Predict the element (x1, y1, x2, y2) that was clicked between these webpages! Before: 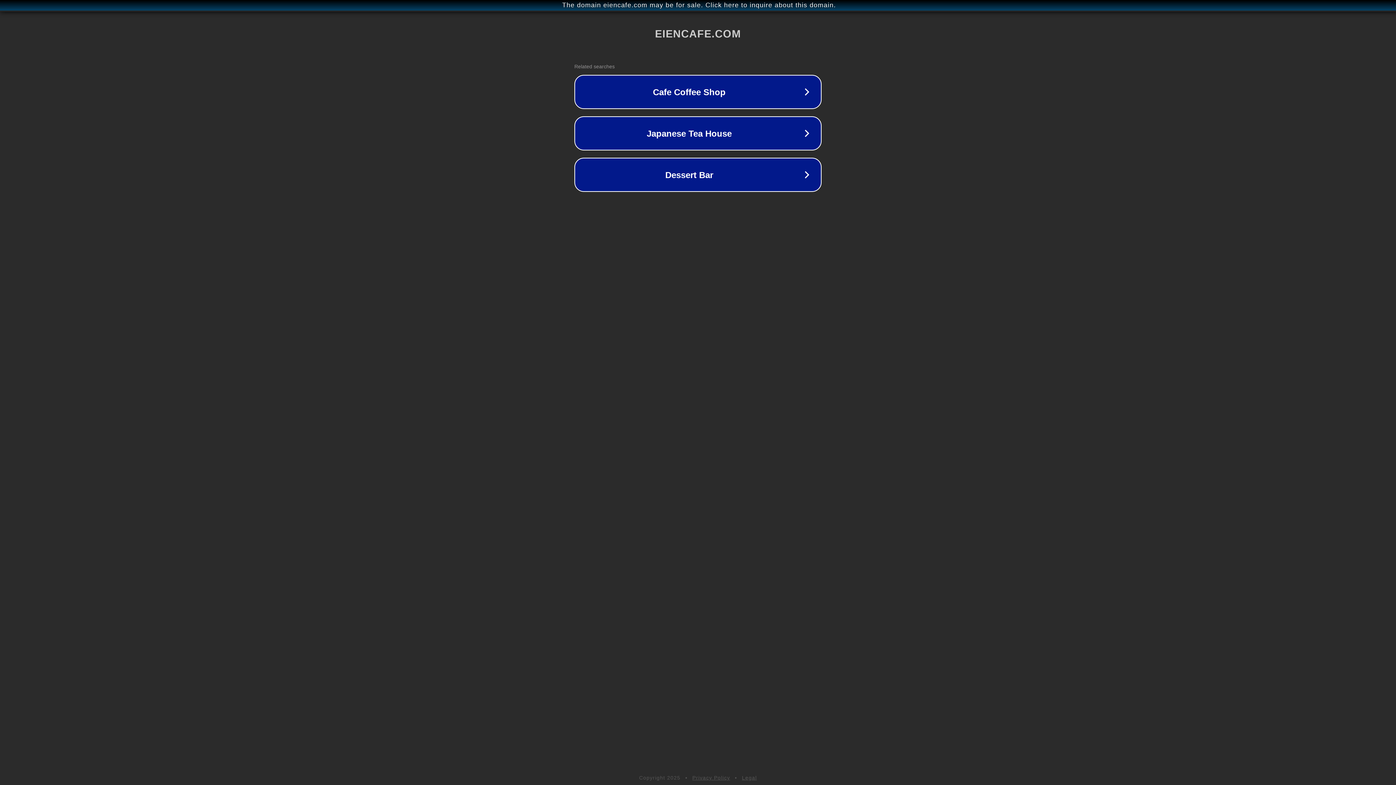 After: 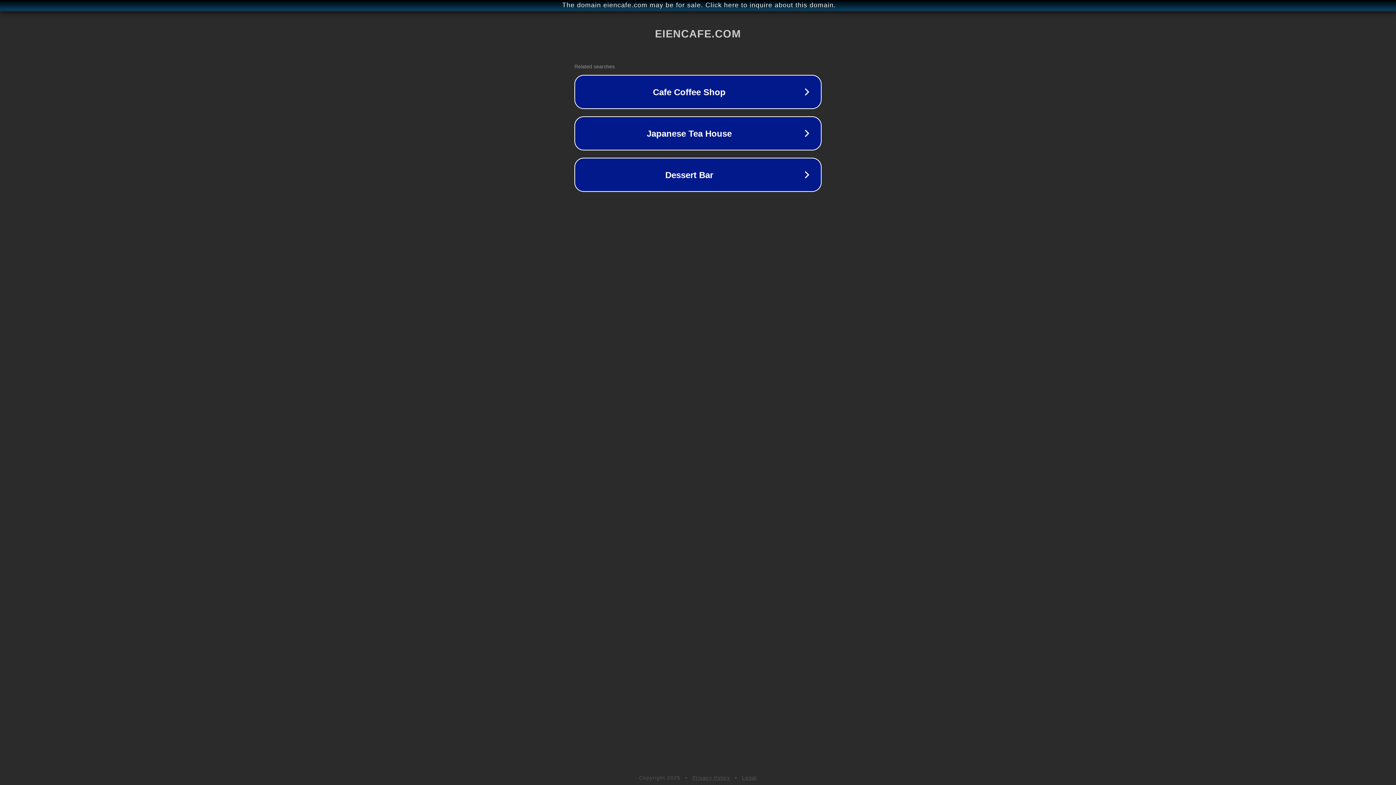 Action: label: Privacy Policy bbox: (692, 775, 730, 781)